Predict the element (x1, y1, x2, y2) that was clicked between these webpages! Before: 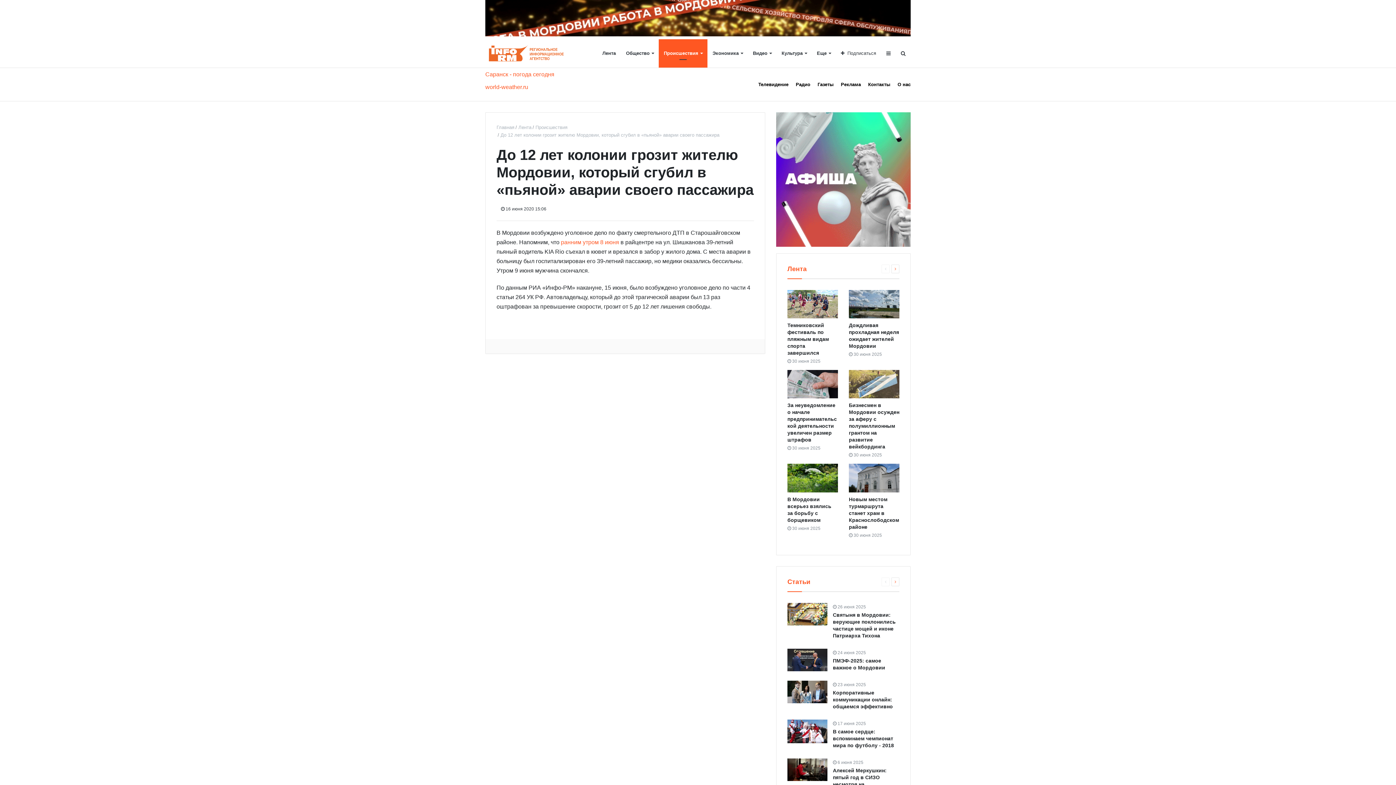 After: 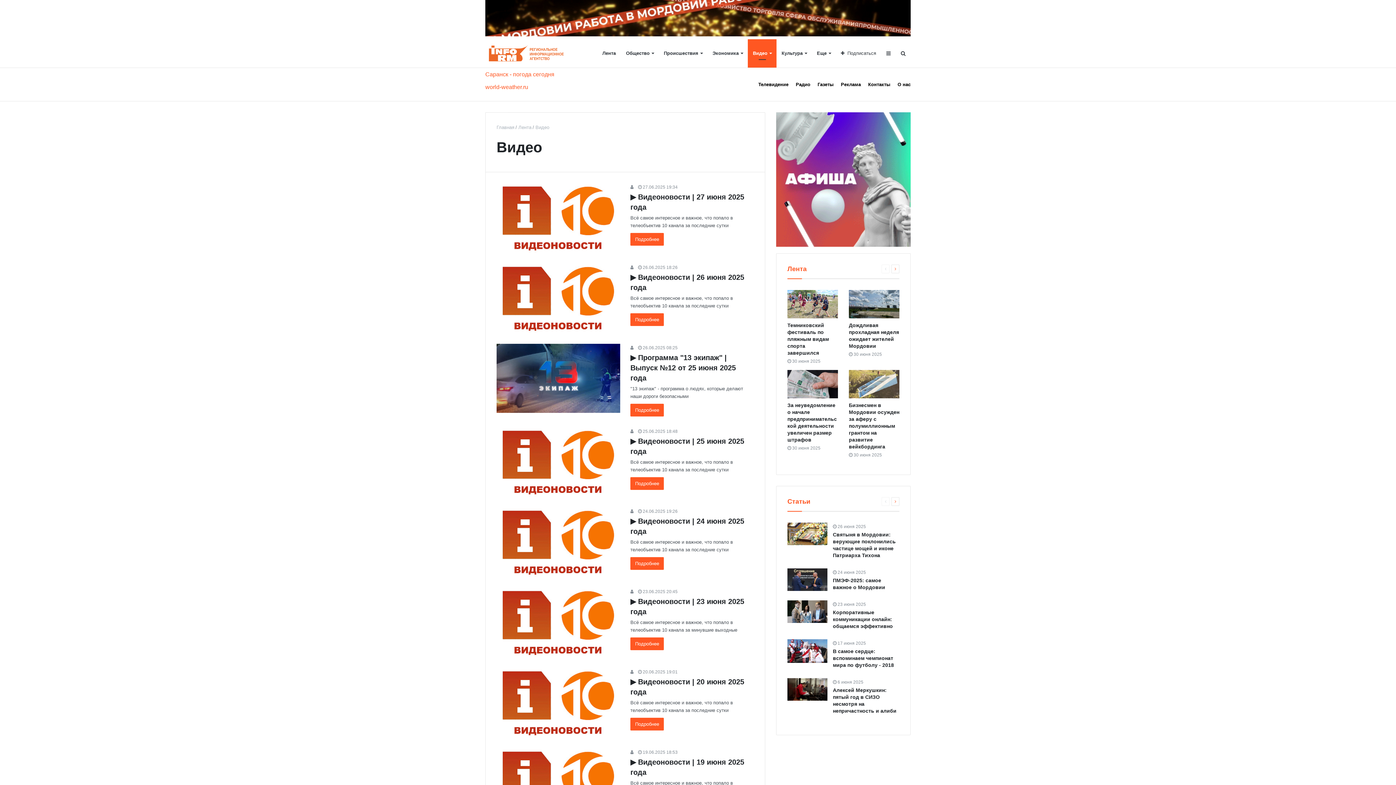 Action: label: Видео bbox: (748, 39, 776, 67)